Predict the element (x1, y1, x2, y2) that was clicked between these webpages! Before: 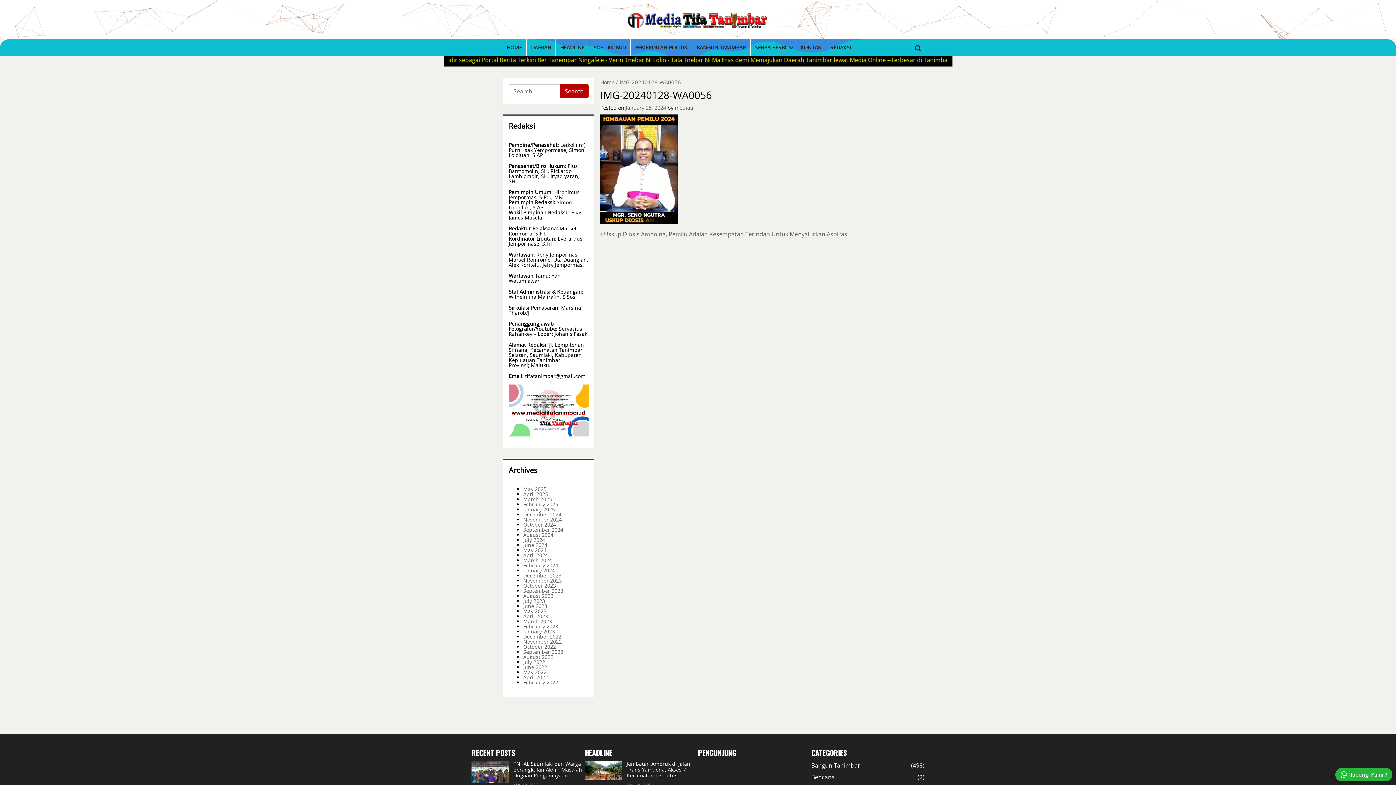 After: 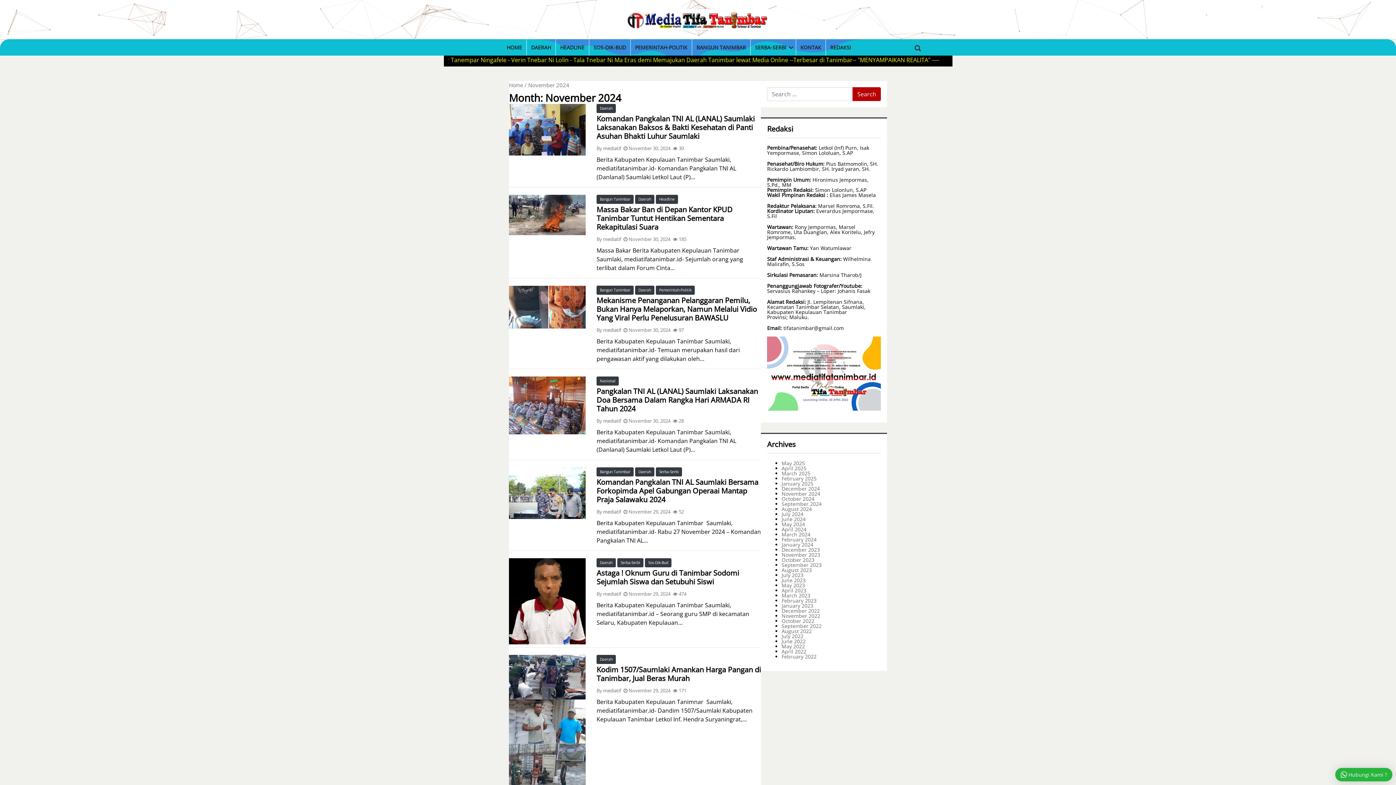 Action: bbox: (523, 516, 561, 523) label: November 2024